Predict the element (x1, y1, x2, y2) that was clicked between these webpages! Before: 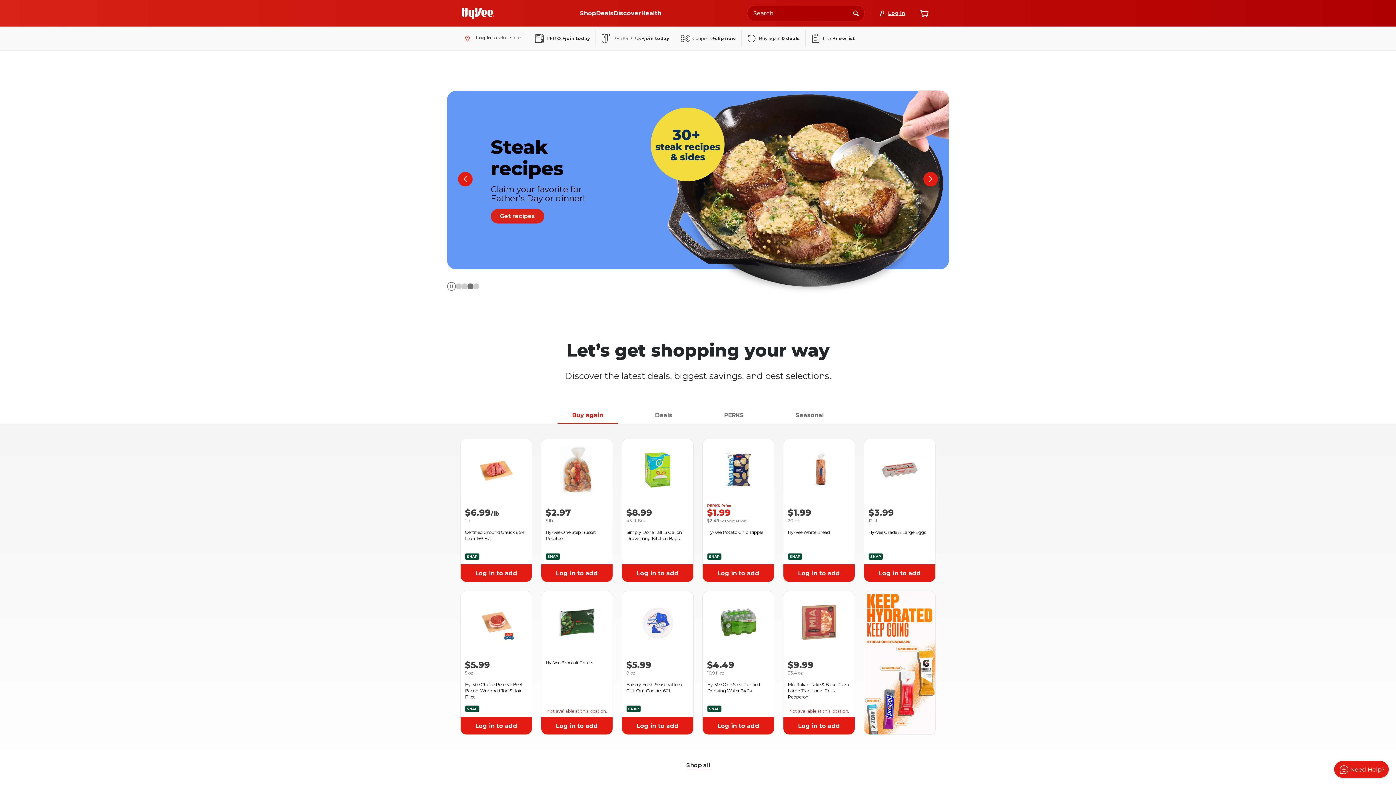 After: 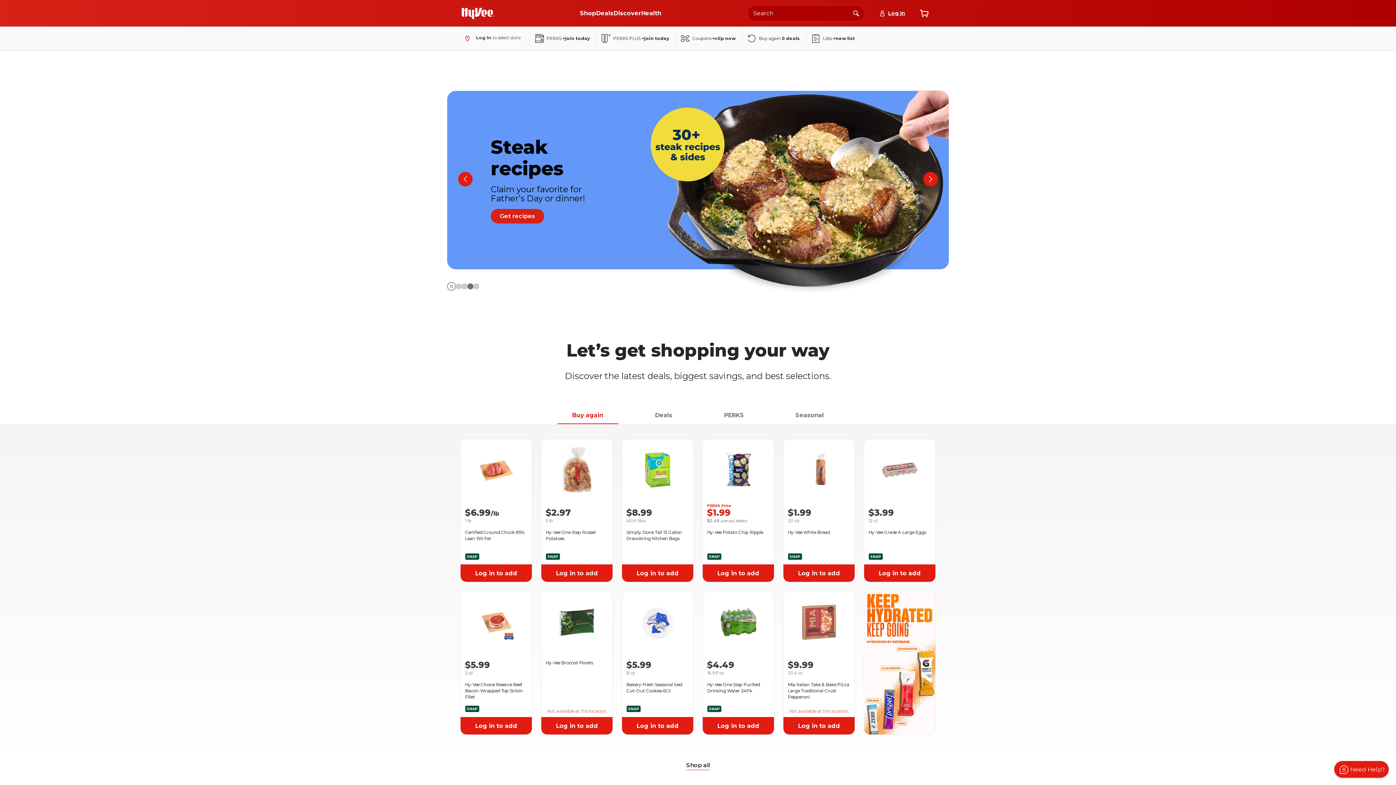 Action: label: Go to Hy-Vee Homepage bbox: (461, 7, 494, 19)